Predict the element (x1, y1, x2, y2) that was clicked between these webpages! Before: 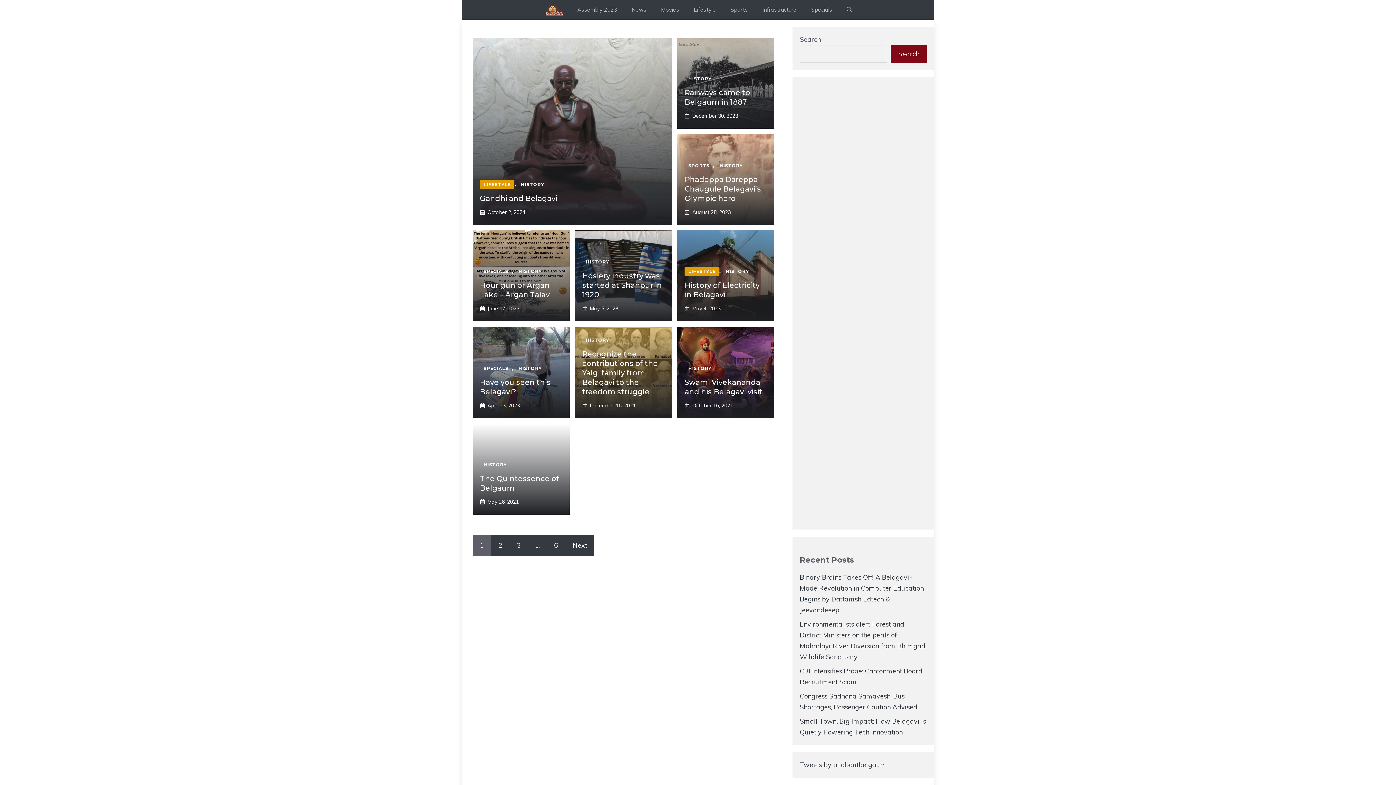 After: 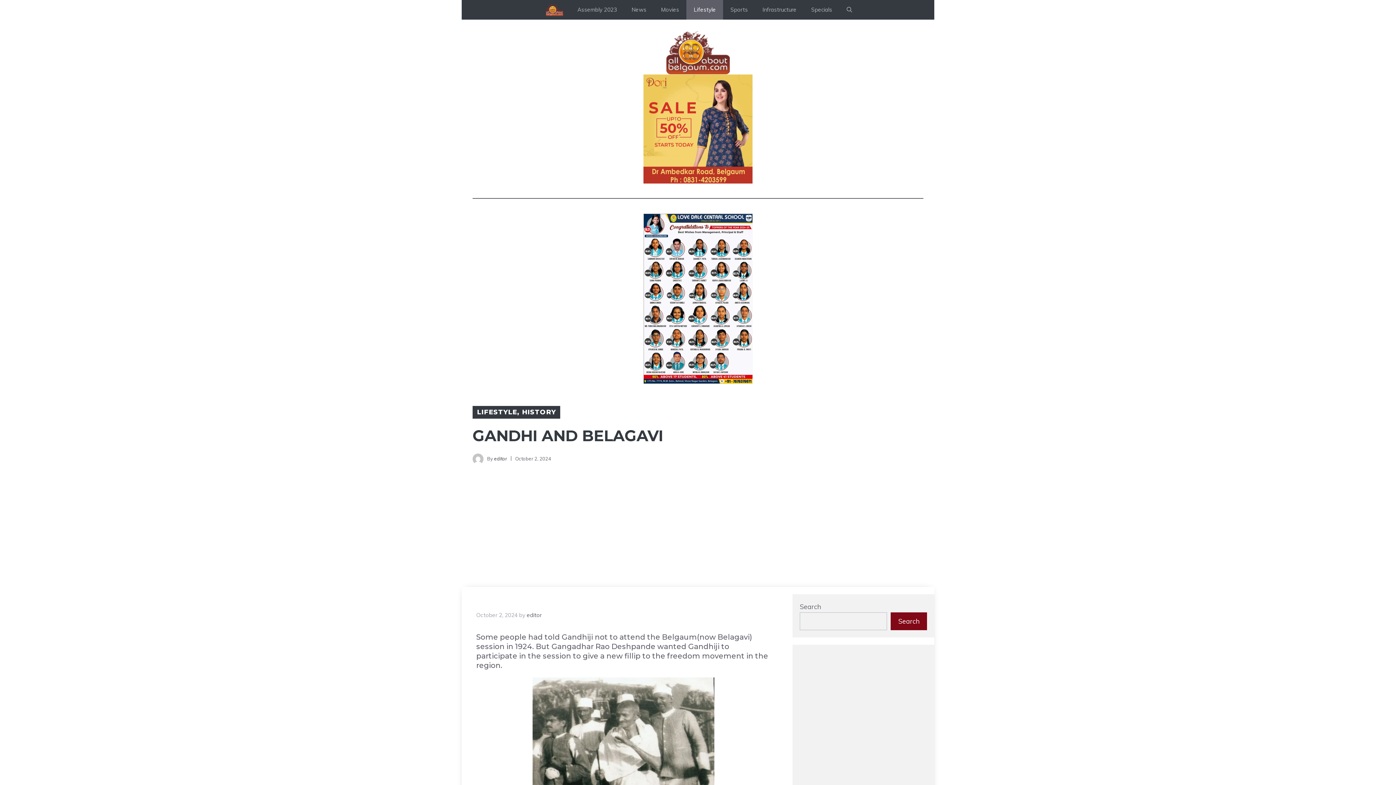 Action: label: Gandhi and Belagavi bbox: (480, 194, 557, 202)